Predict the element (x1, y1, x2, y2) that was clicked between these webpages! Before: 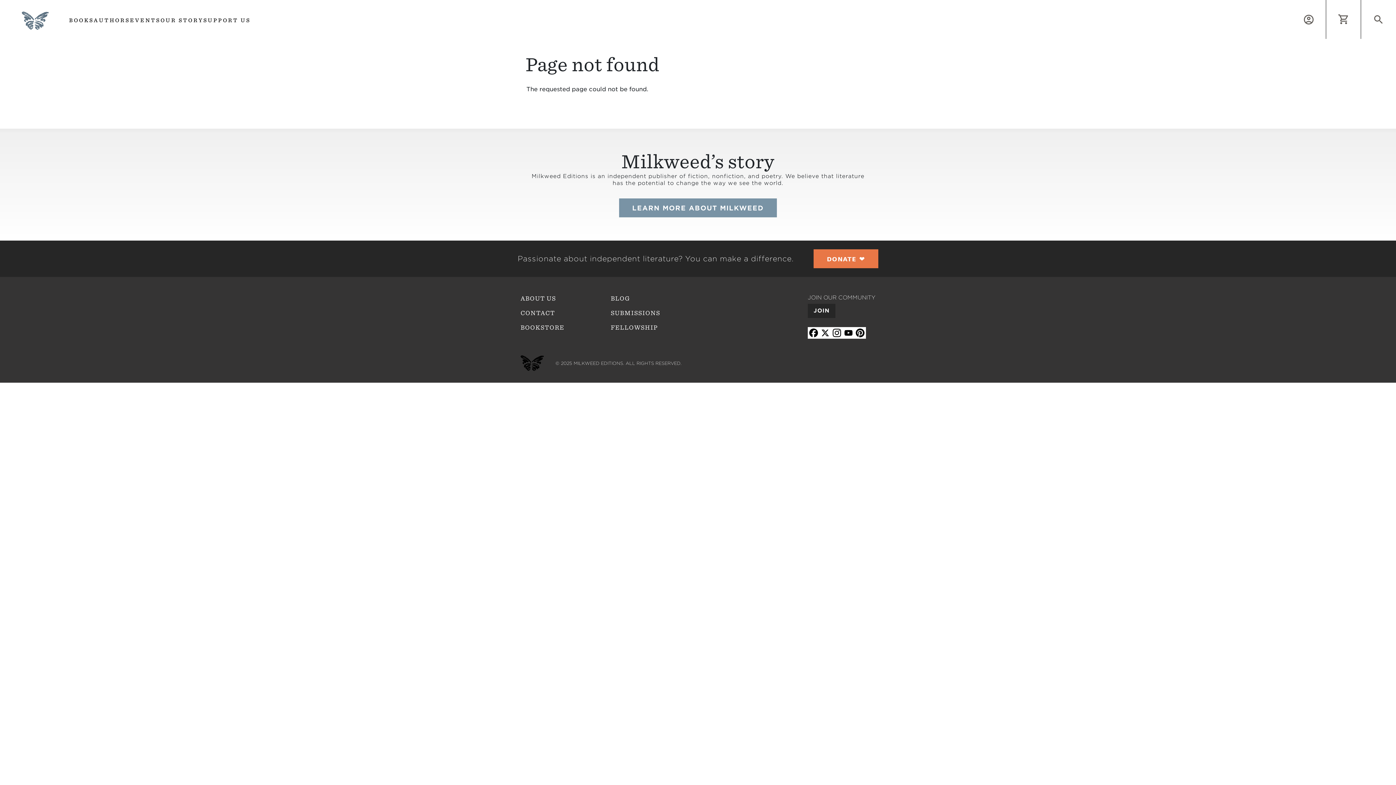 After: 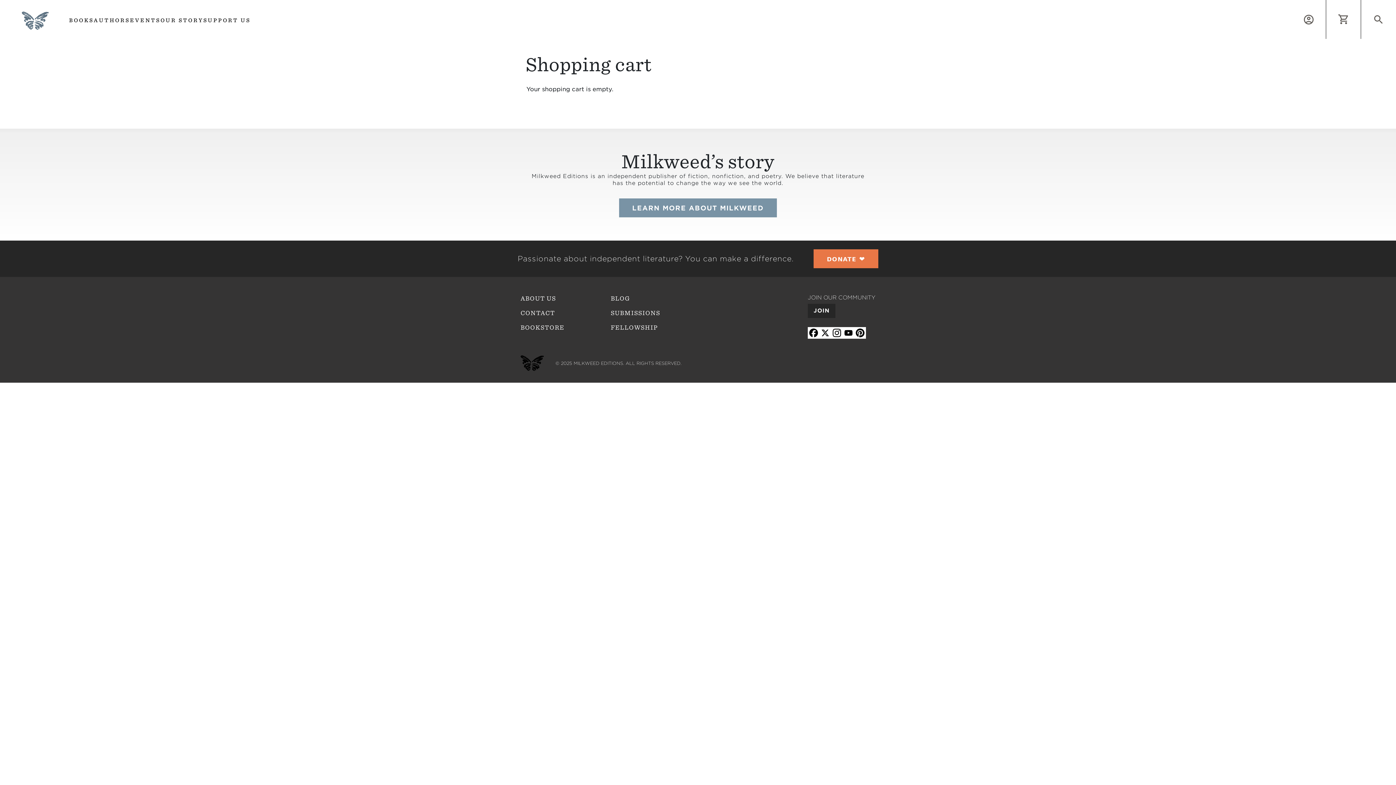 Action: bbox: (1338, 13, 1349, 25)